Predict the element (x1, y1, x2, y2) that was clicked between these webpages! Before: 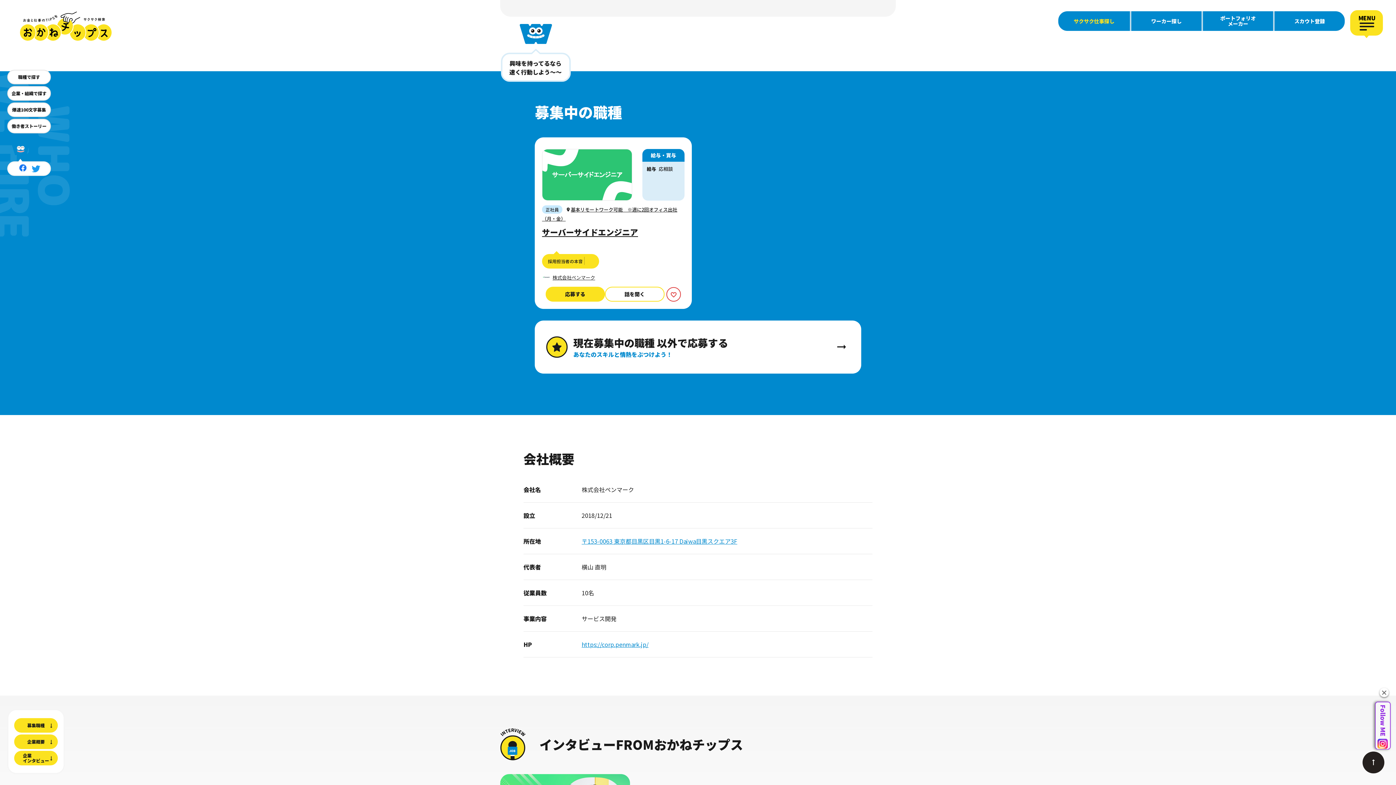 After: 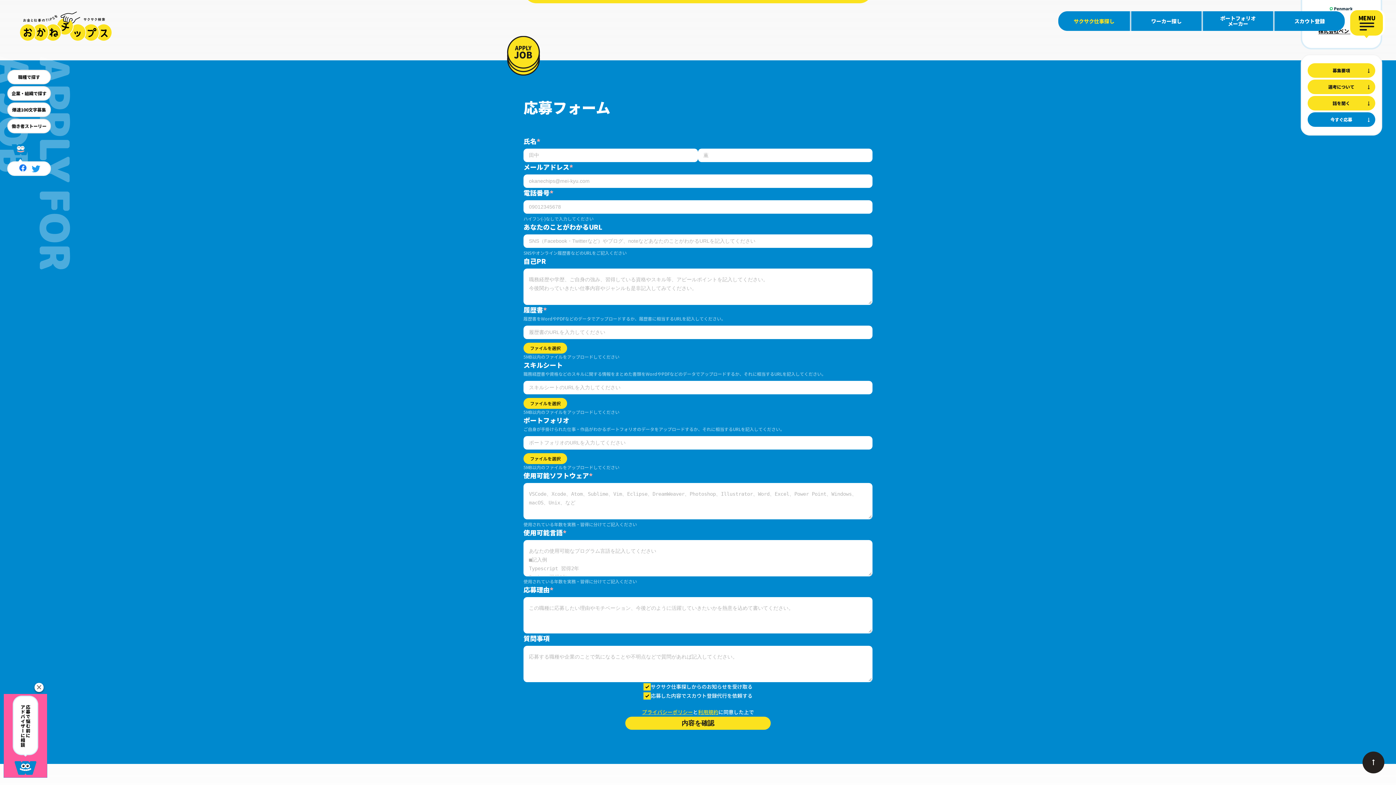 Action: bbox: (545, 286, 604, 301) label: 応募する